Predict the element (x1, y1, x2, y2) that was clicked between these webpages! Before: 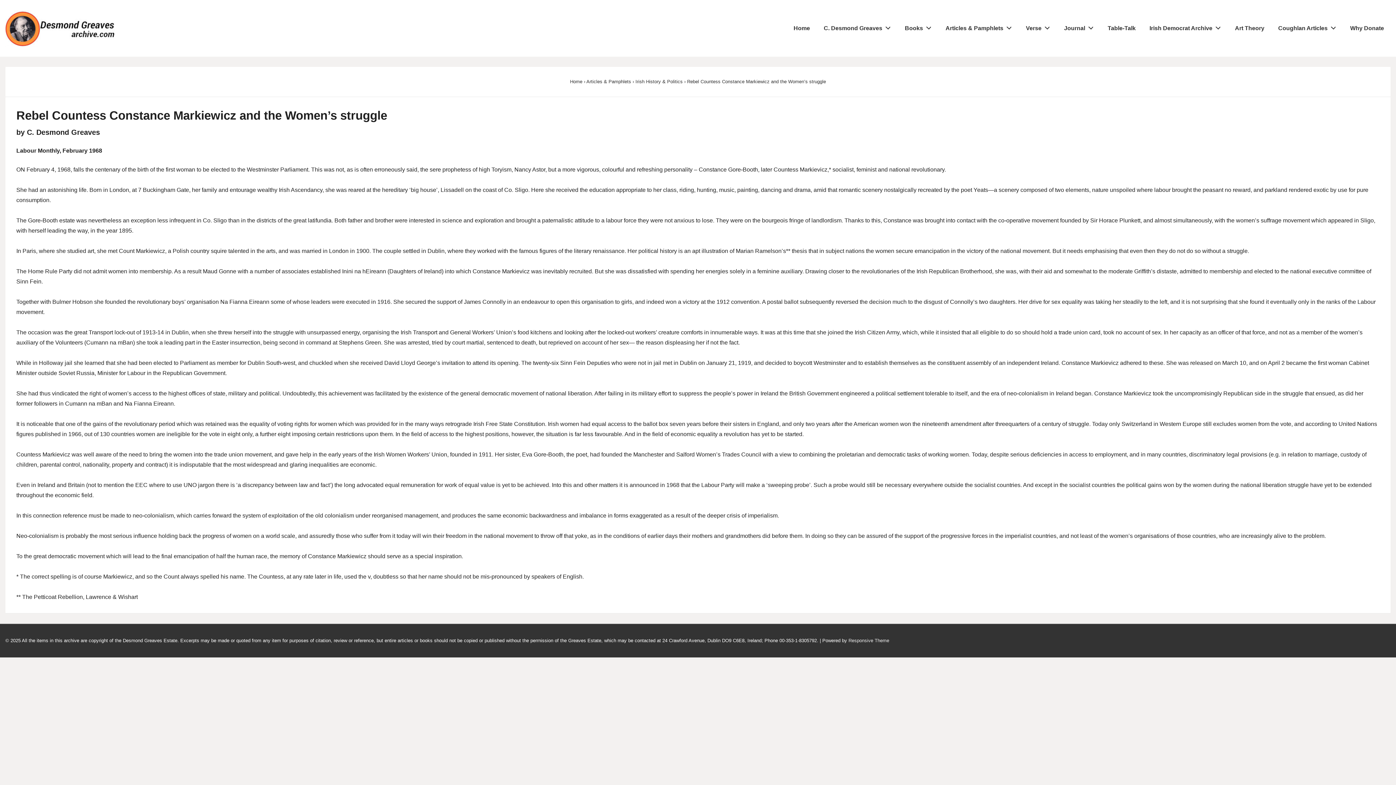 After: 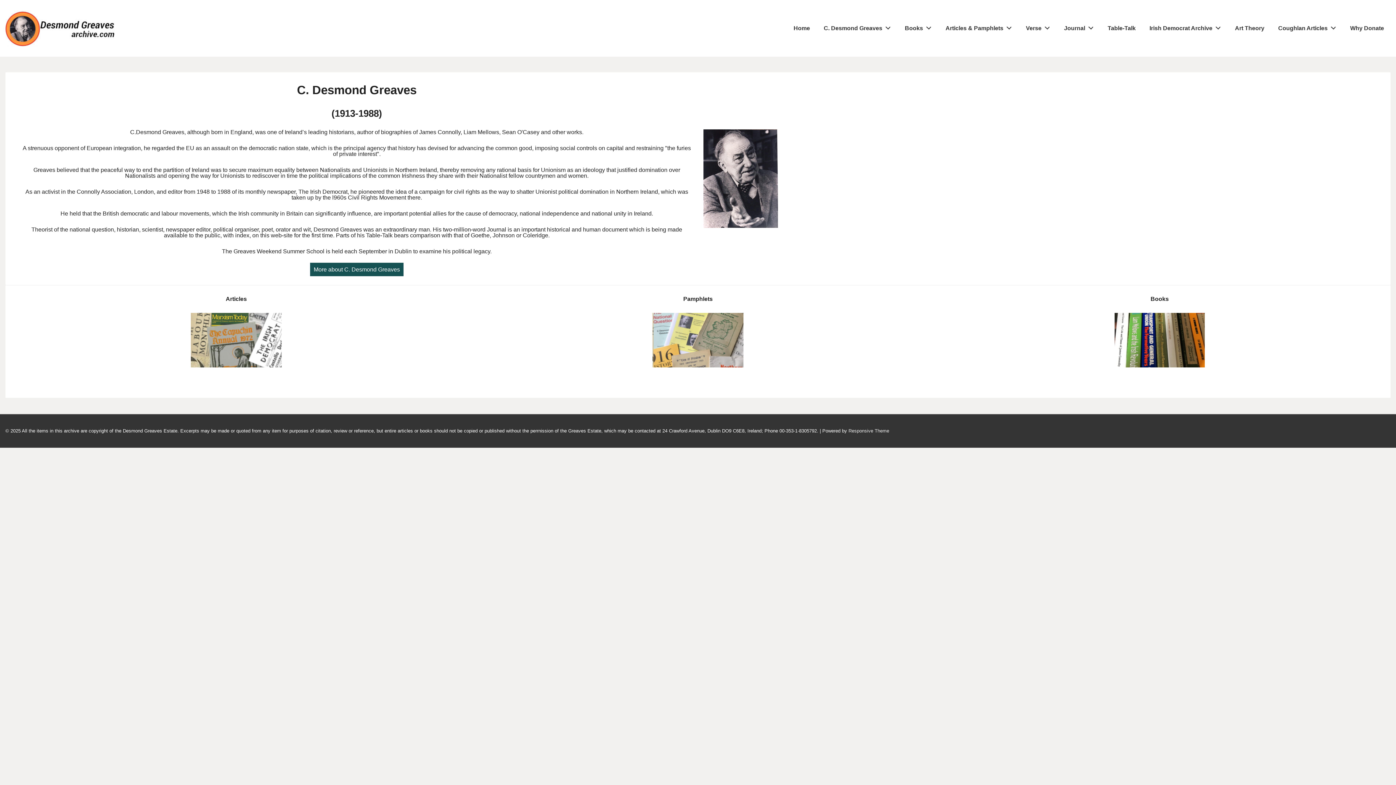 Action: bbox: (570, 78, 582, 84) label: Home